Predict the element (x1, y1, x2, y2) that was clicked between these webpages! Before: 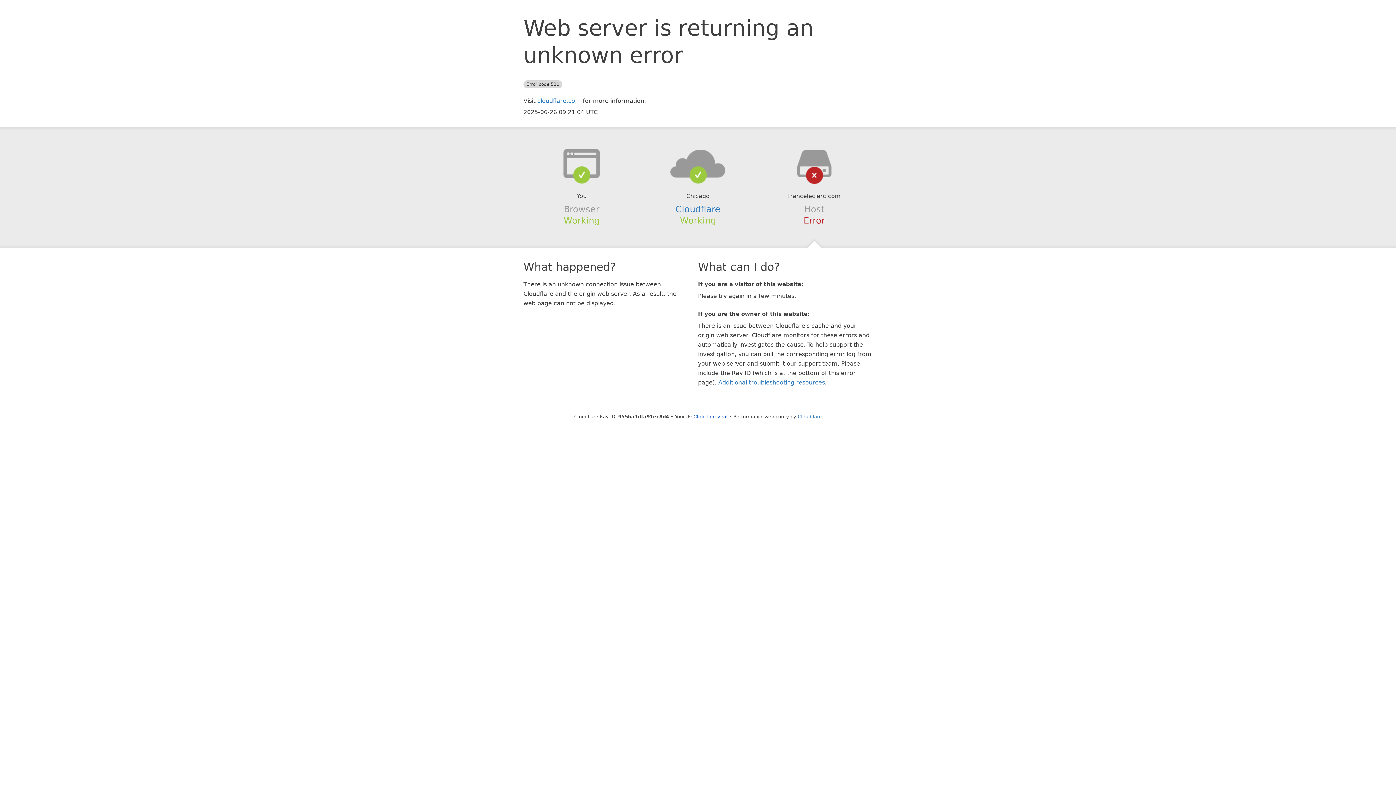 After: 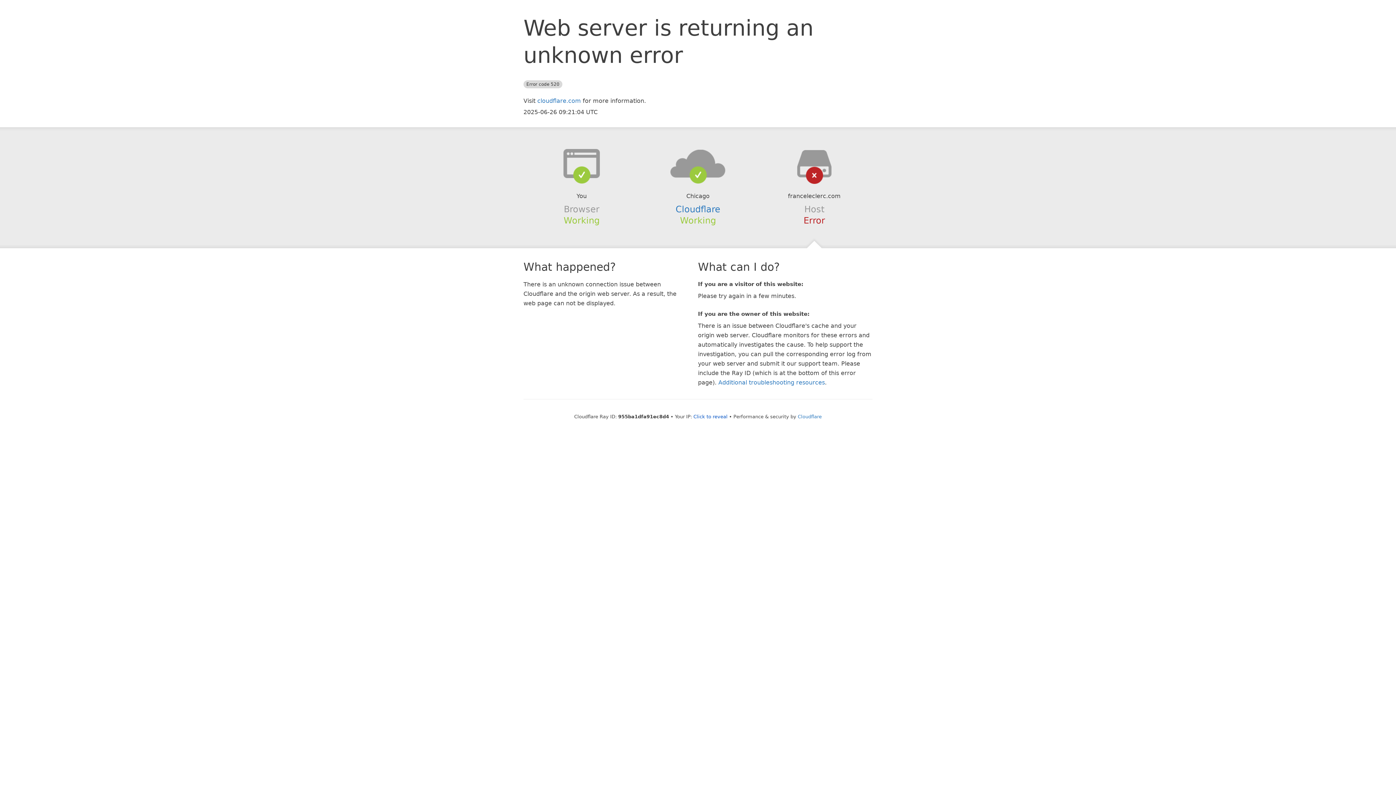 Action: bbox: (639, 148, 756, 178)